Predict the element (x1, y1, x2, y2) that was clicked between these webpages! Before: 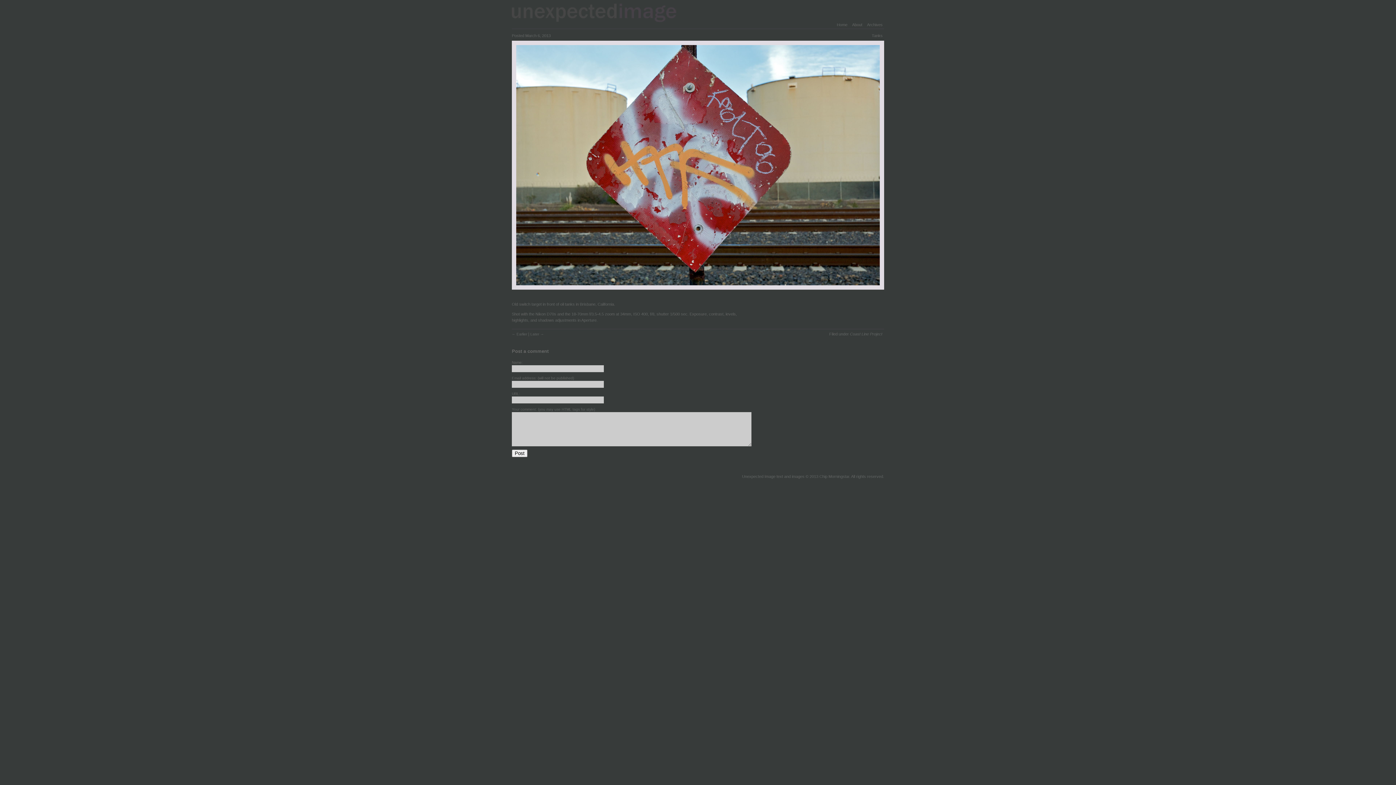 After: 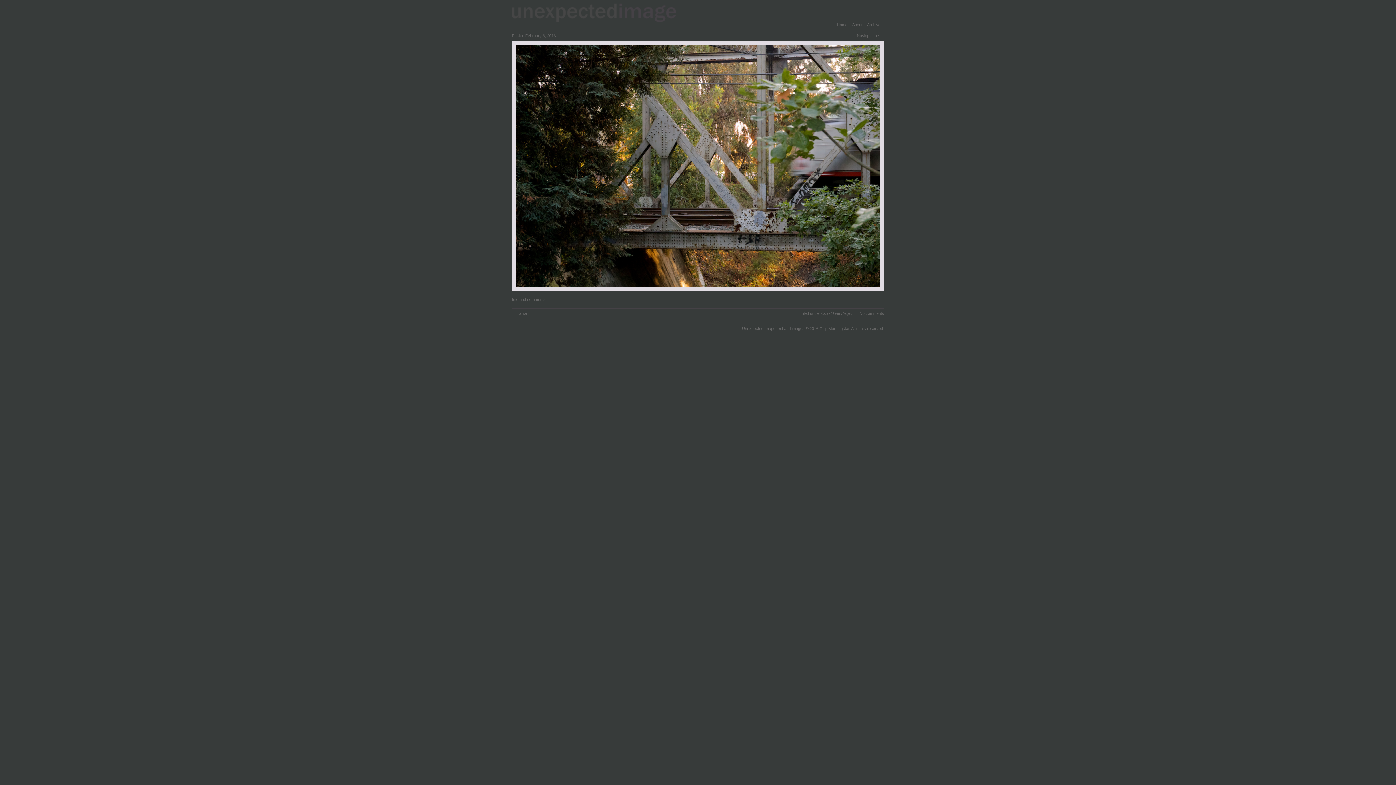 Action: bbox: (512, 0, 685, 25) label: Unexpected Image